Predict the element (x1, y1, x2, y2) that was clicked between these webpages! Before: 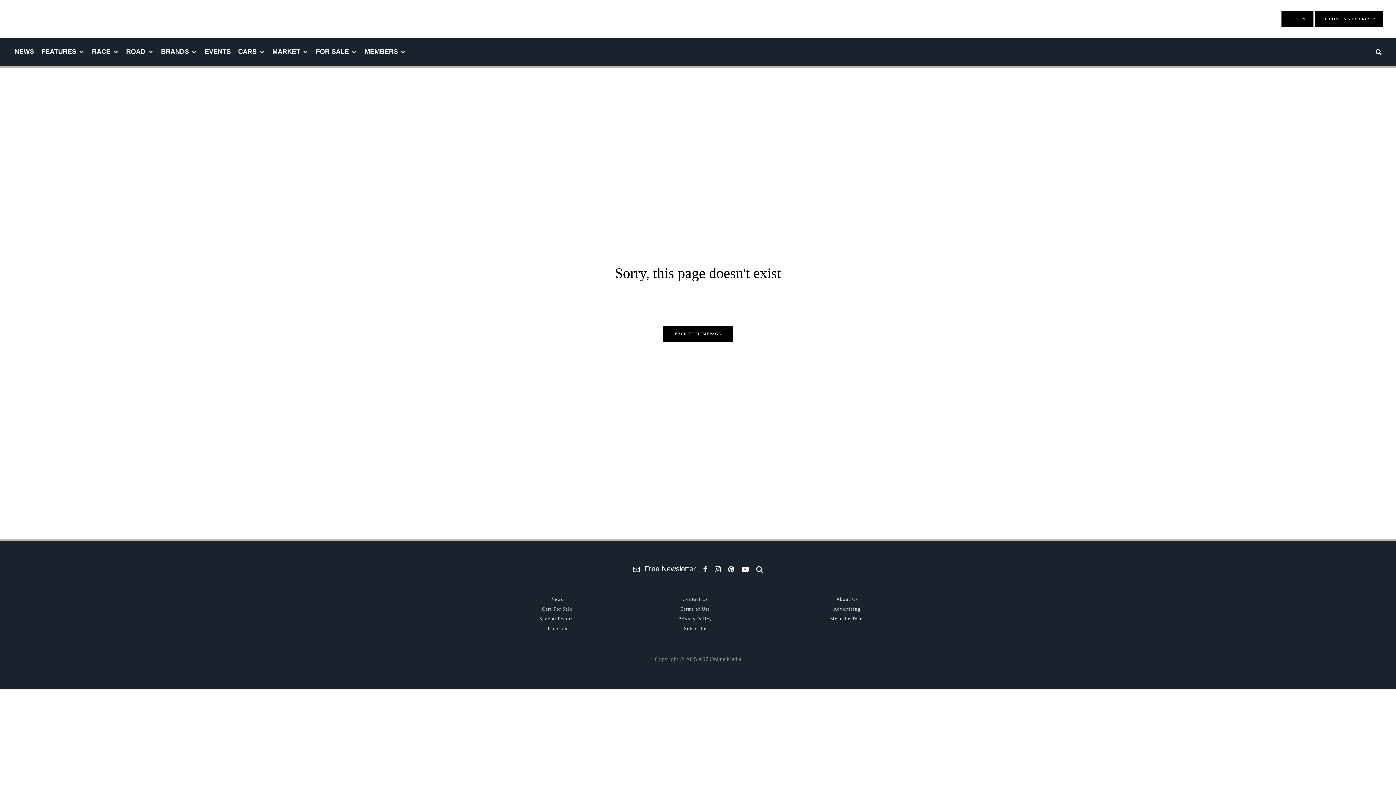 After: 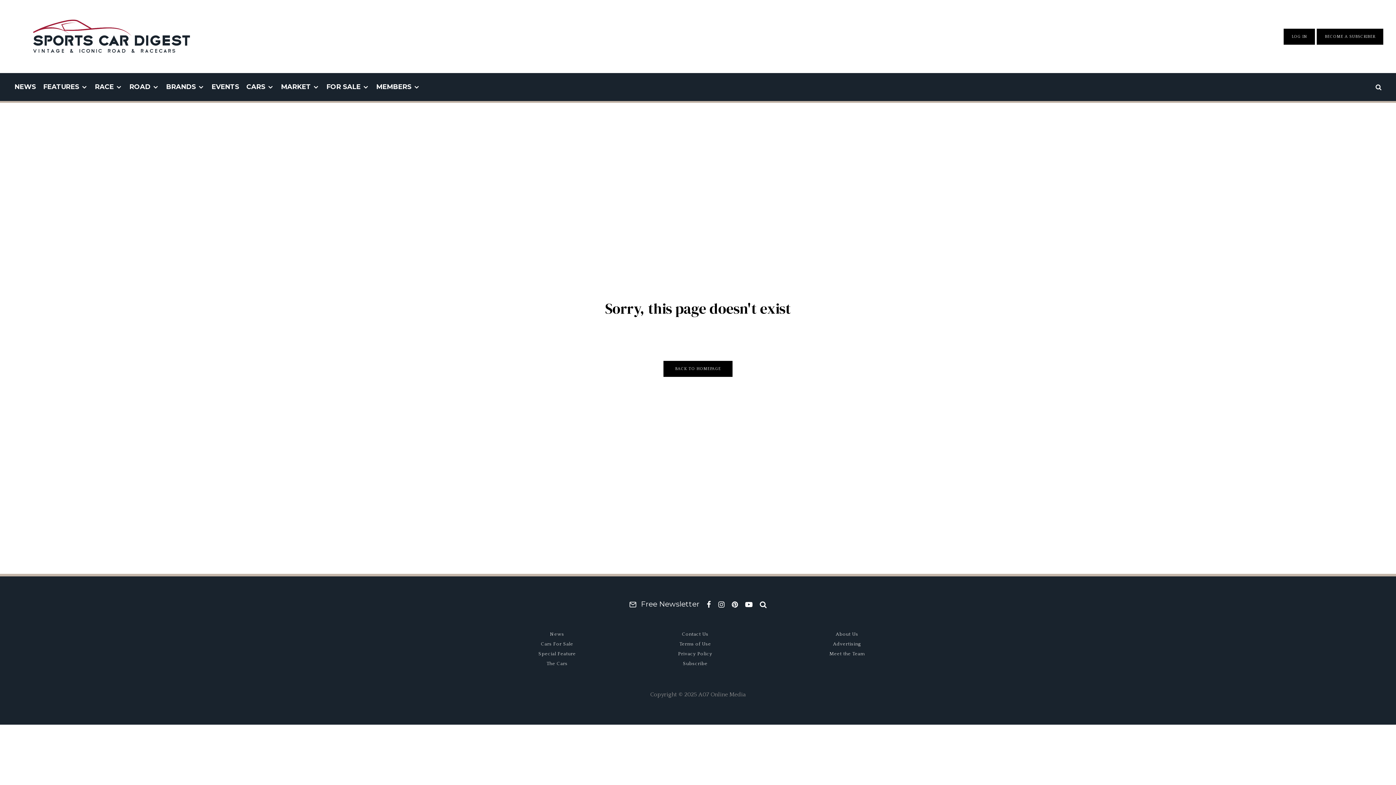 Action: bbox: (738, 565, 752, 572) label: YouTube